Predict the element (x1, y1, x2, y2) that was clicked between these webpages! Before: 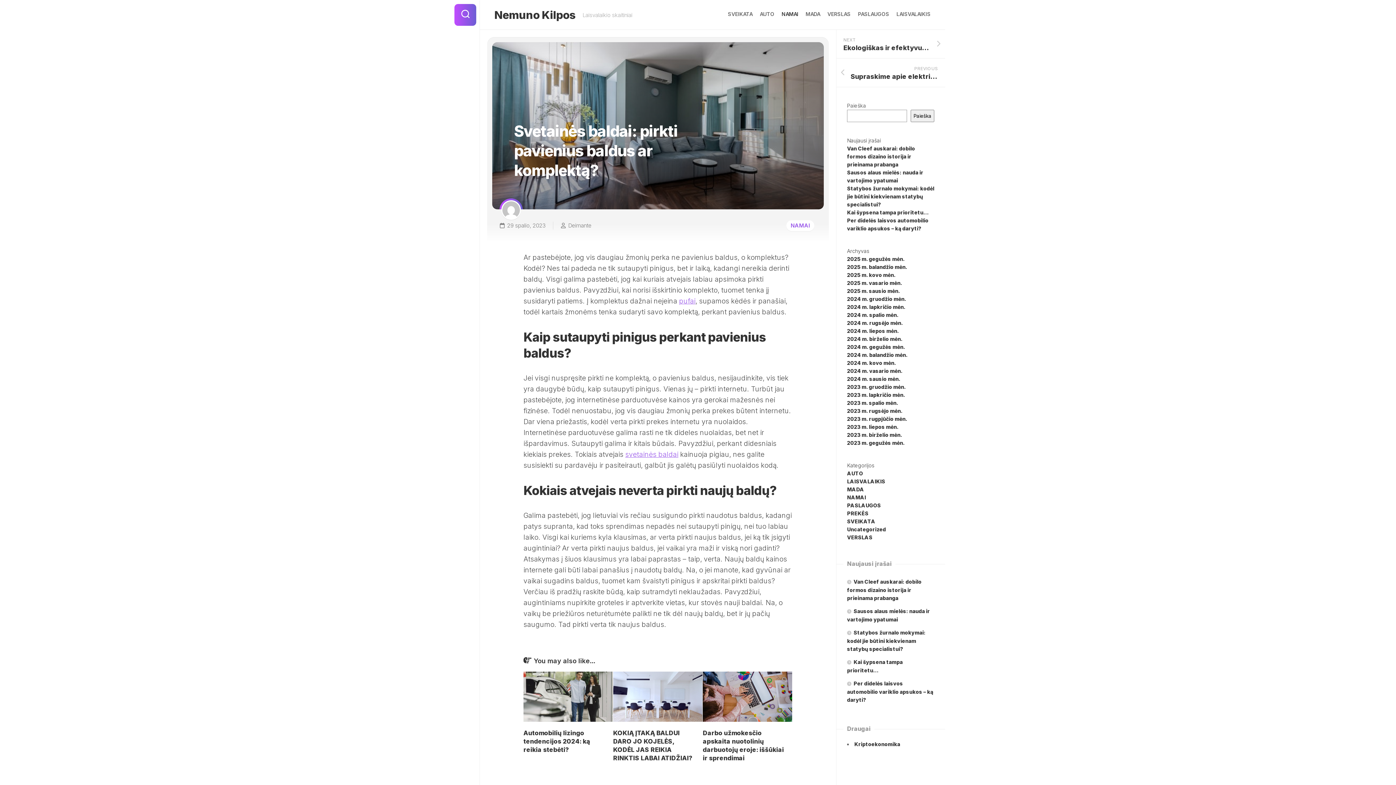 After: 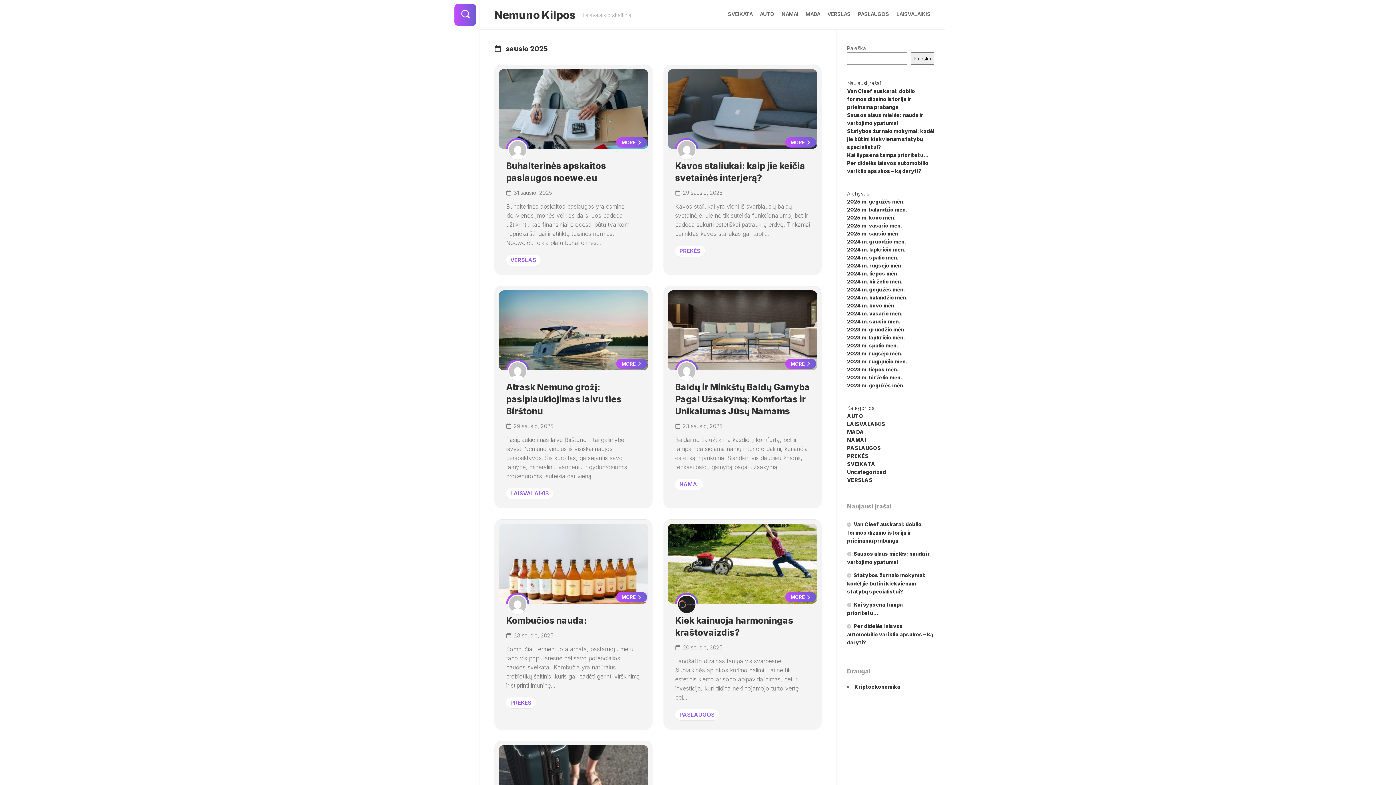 Action: bbox: (847, 288, 900, 294) label: 2025 m. sausio mėn.